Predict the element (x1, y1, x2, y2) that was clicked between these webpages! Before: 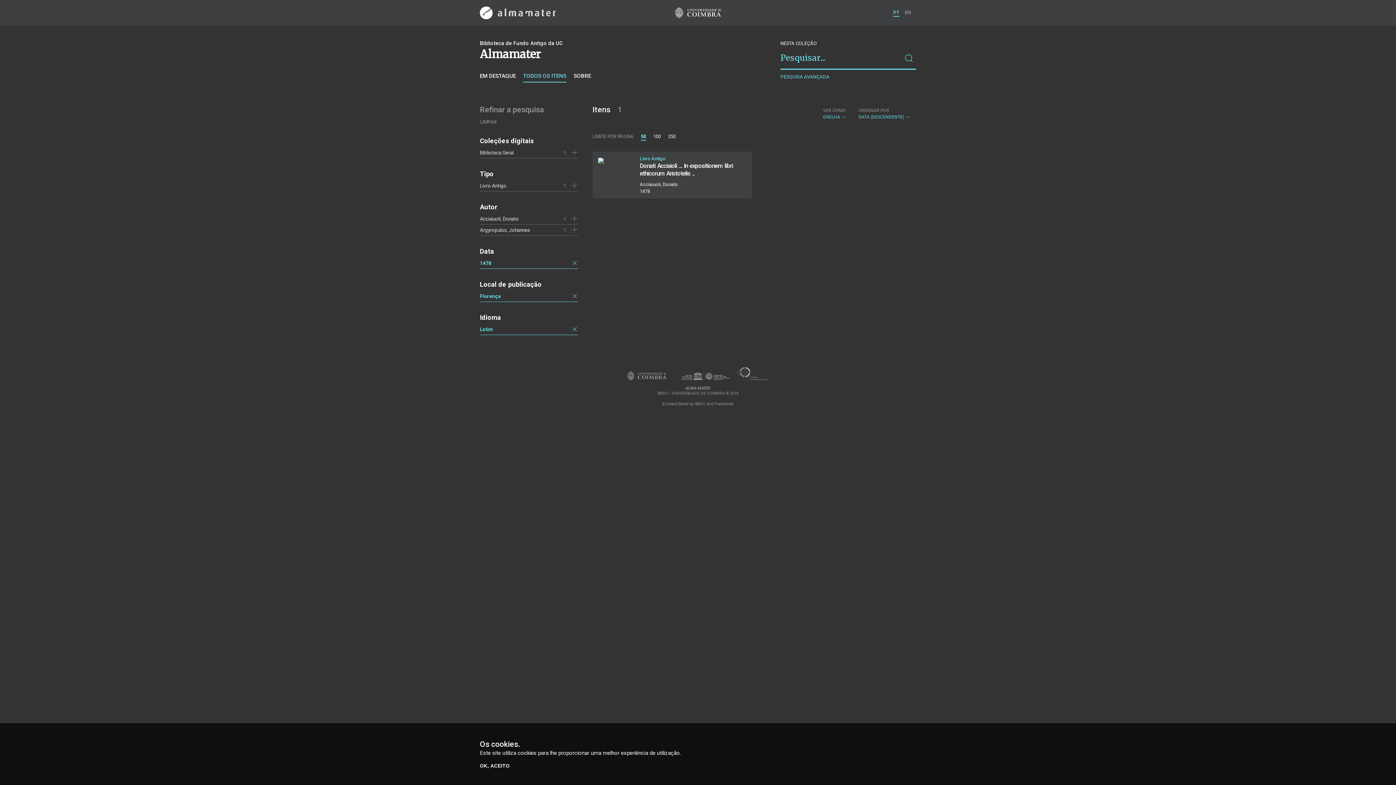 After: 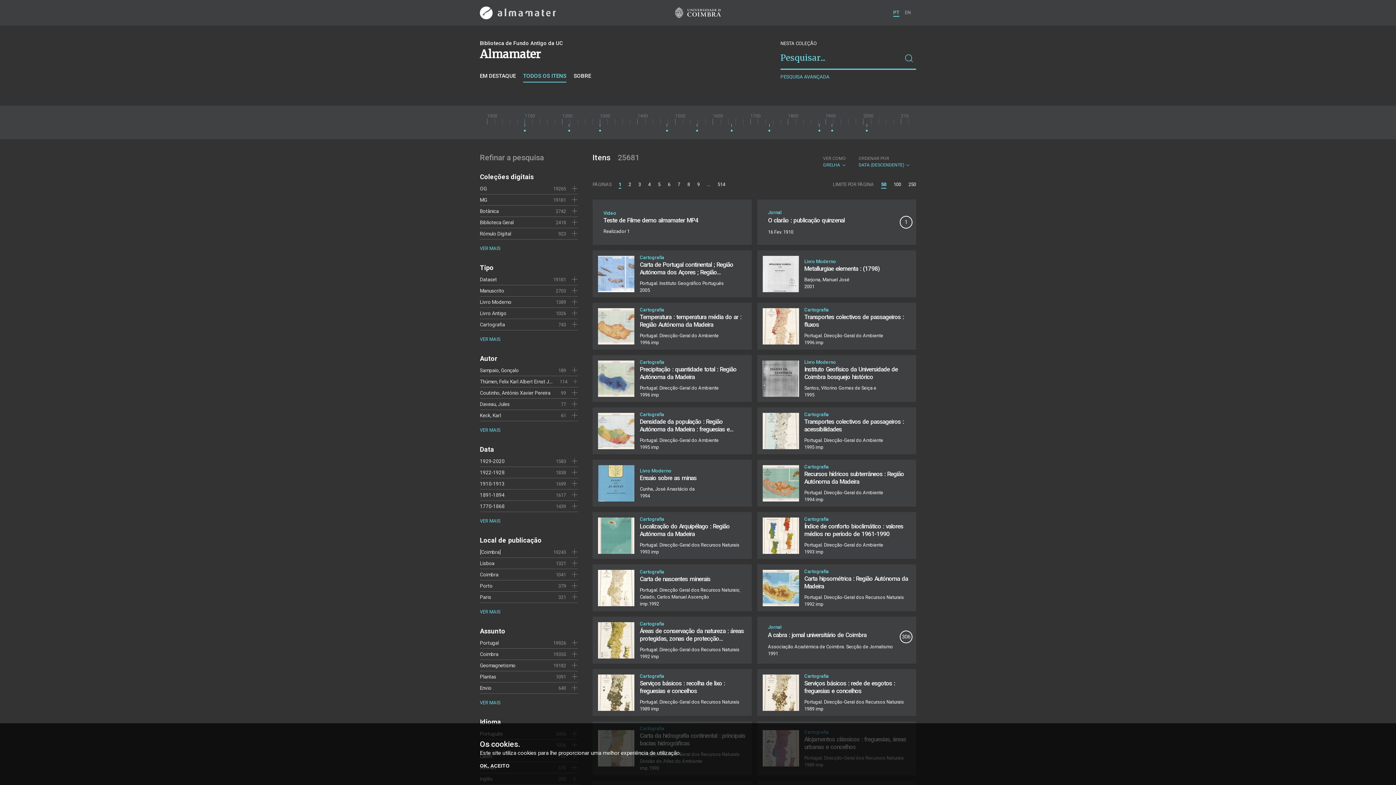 Action: label: LIMPAR bbox: (480, 118, 496, 125)